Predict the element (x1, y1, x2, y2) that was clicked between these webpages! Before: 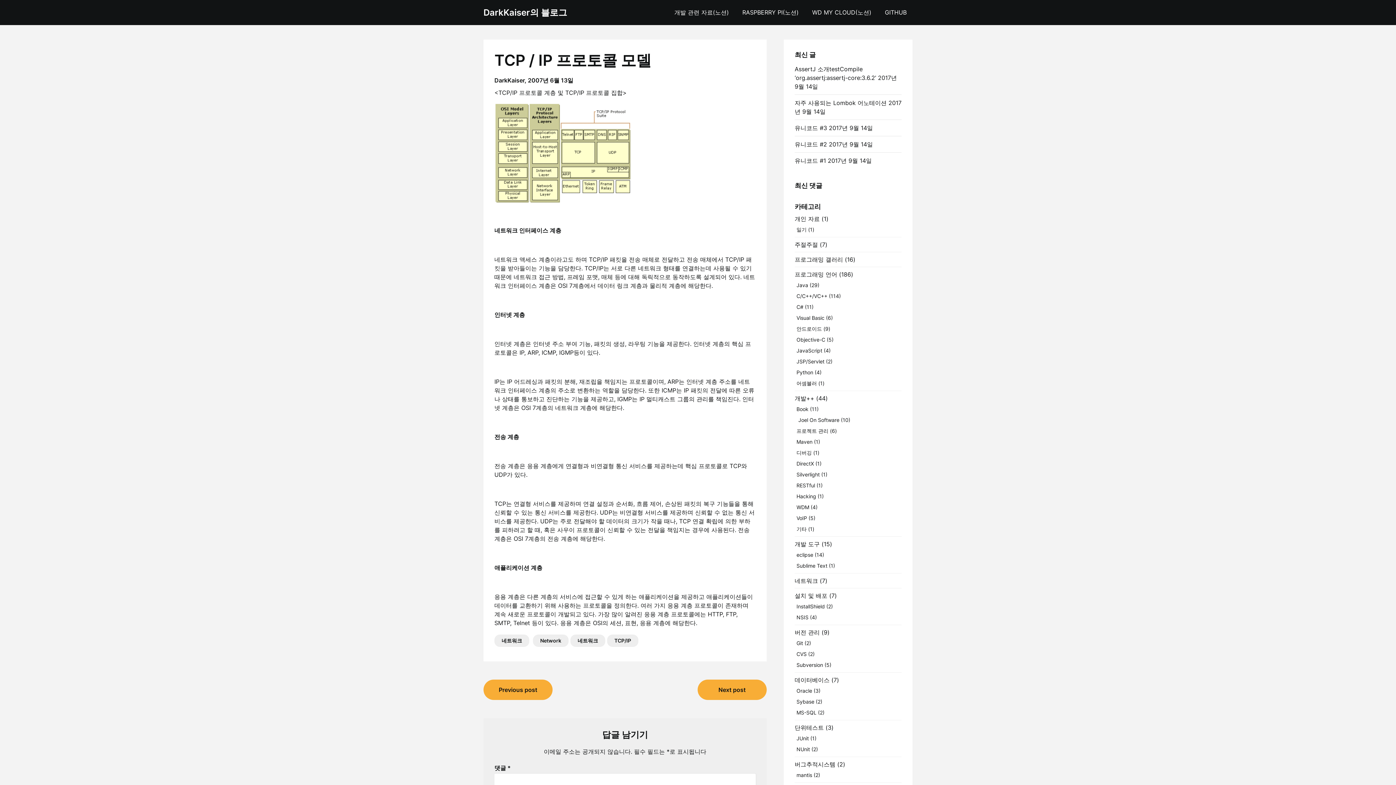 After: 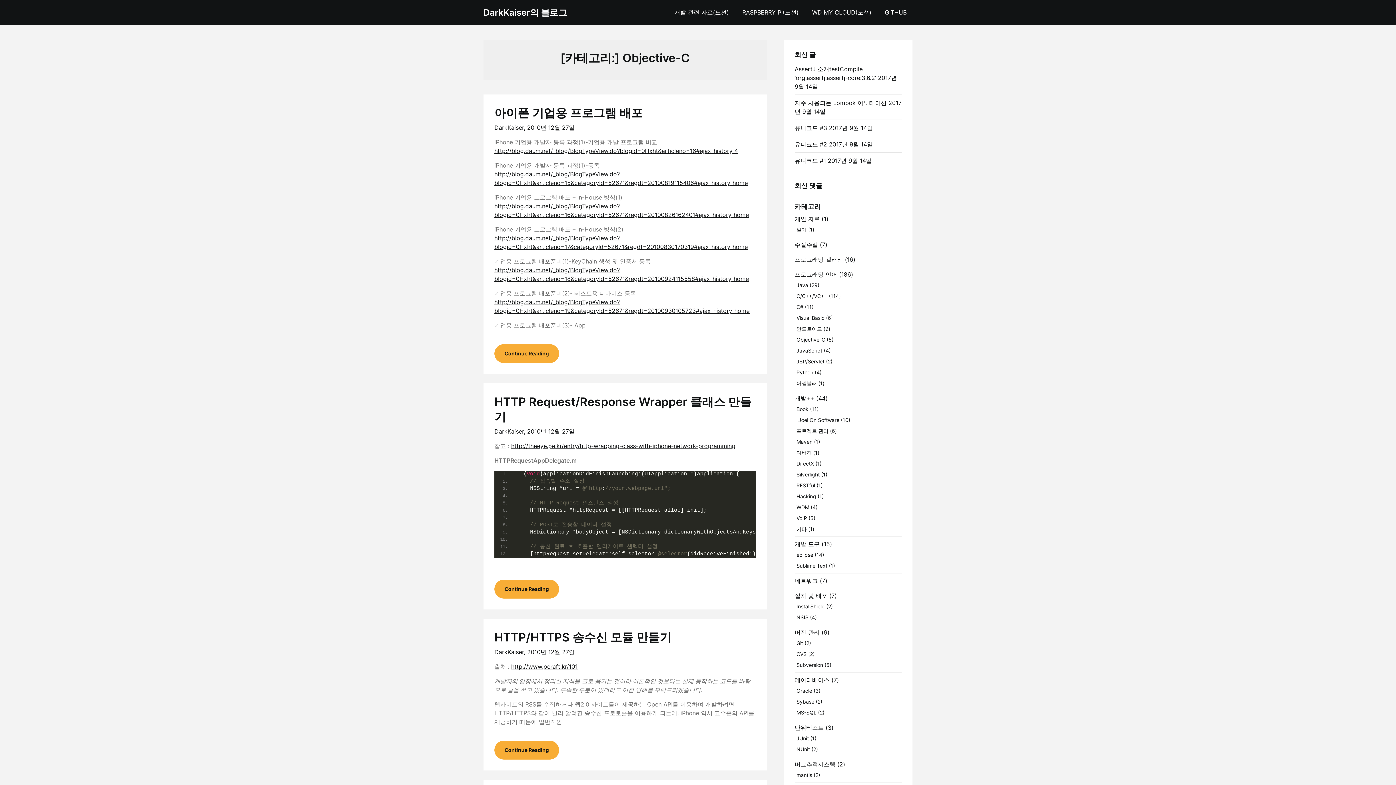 Action: label: Objective-C bbox: (796, 336, 825, 342)